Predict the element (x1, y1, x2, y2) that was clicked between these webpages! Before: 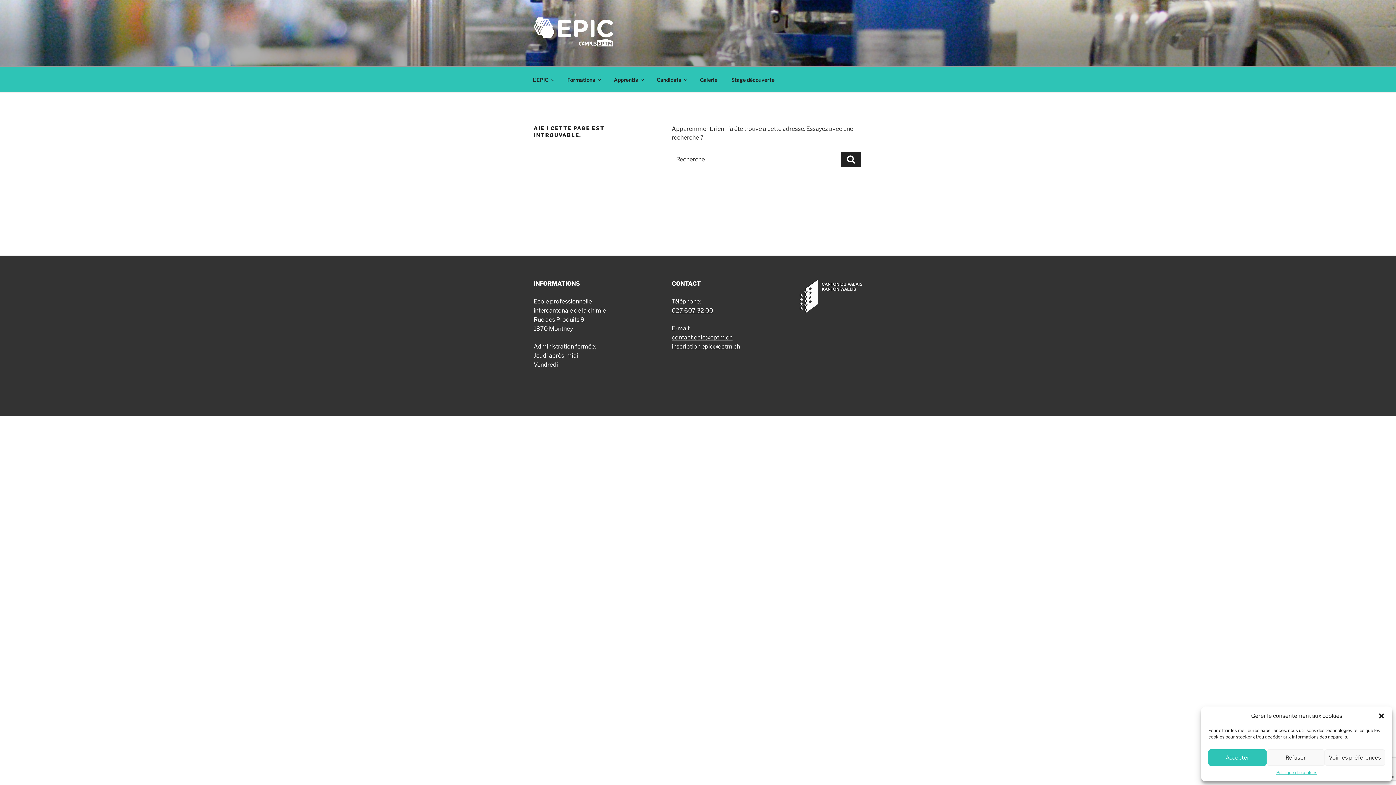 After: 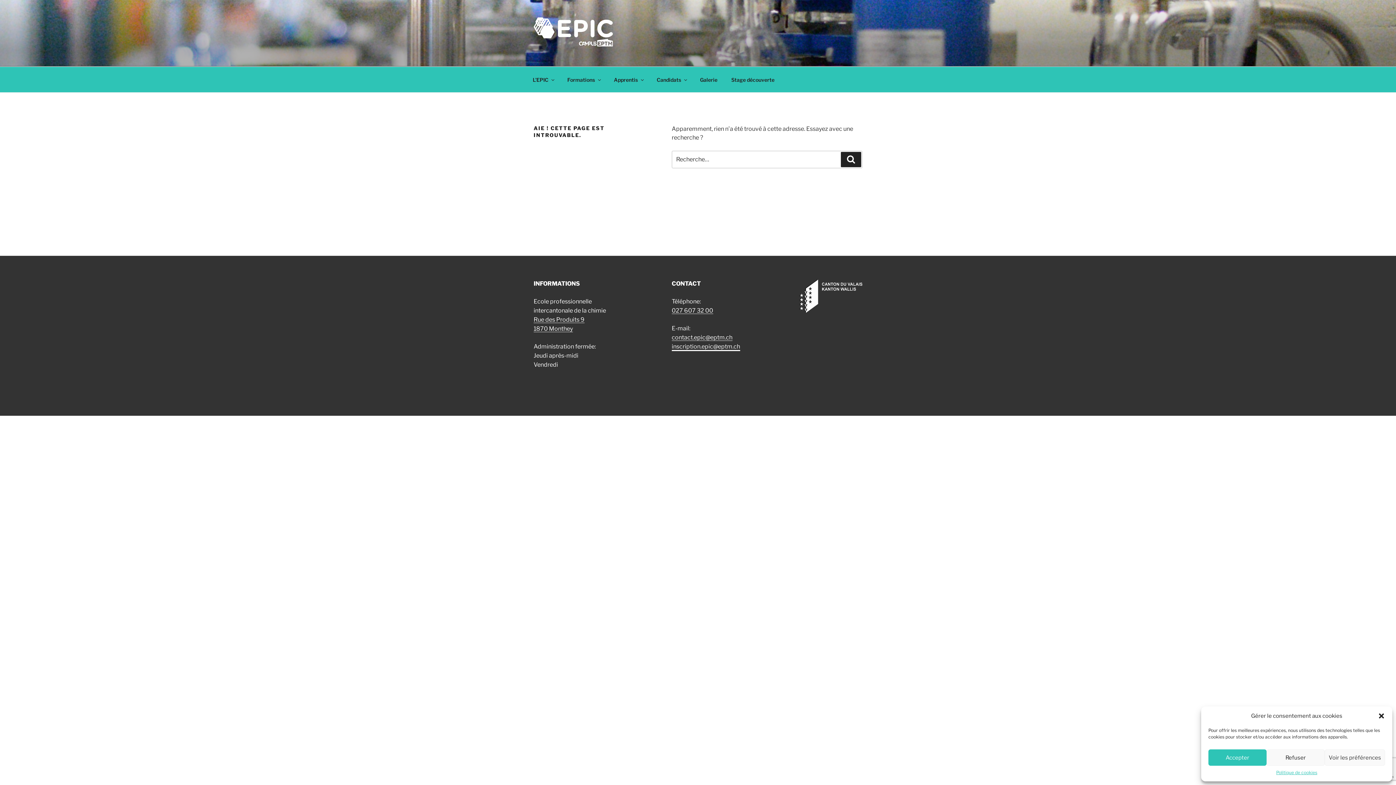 Action: label: inscription.epic@eptm.ch bbox: (671, 343, 740, 350)